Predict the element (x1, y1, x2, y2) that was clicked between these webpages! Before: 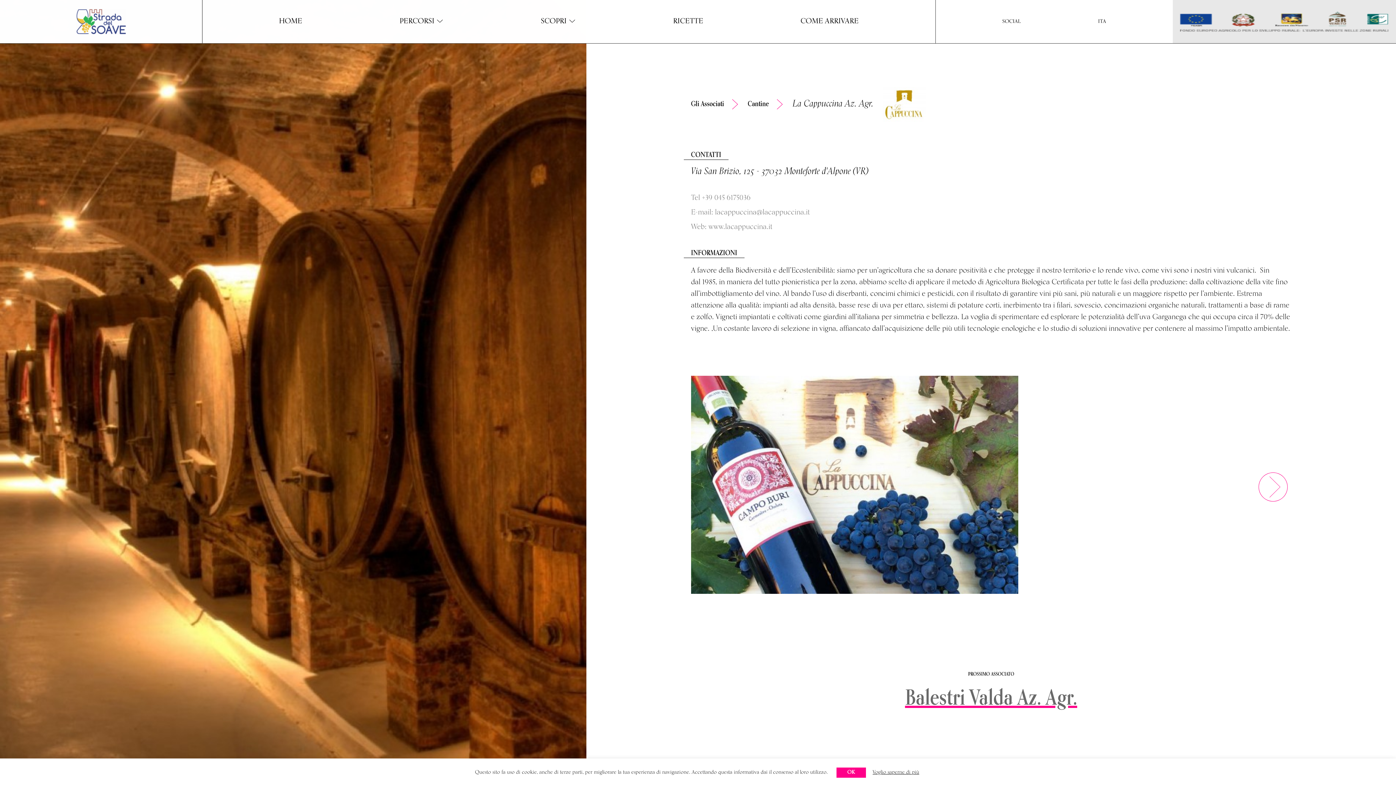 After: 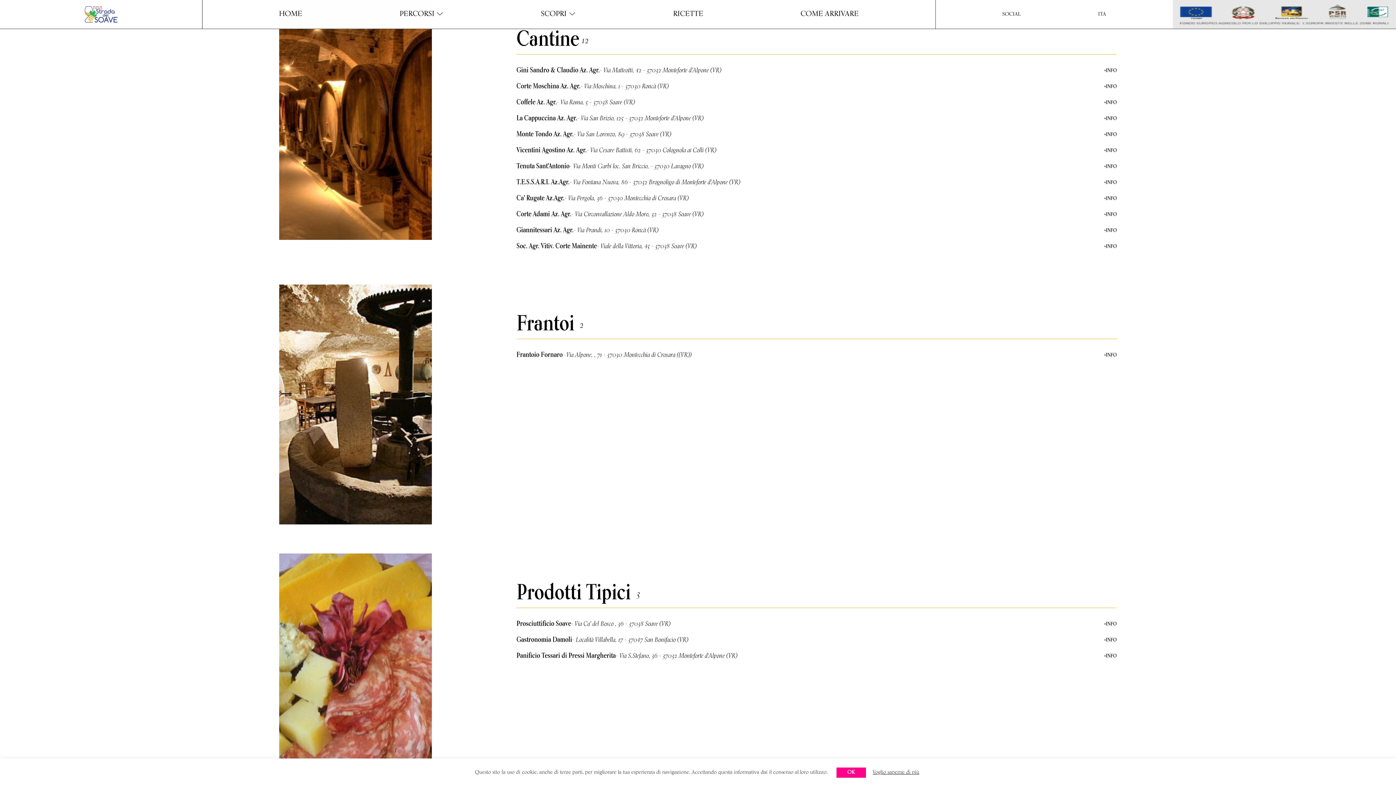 Action: label: Cantine bbox: (747, 98, 790, 110)